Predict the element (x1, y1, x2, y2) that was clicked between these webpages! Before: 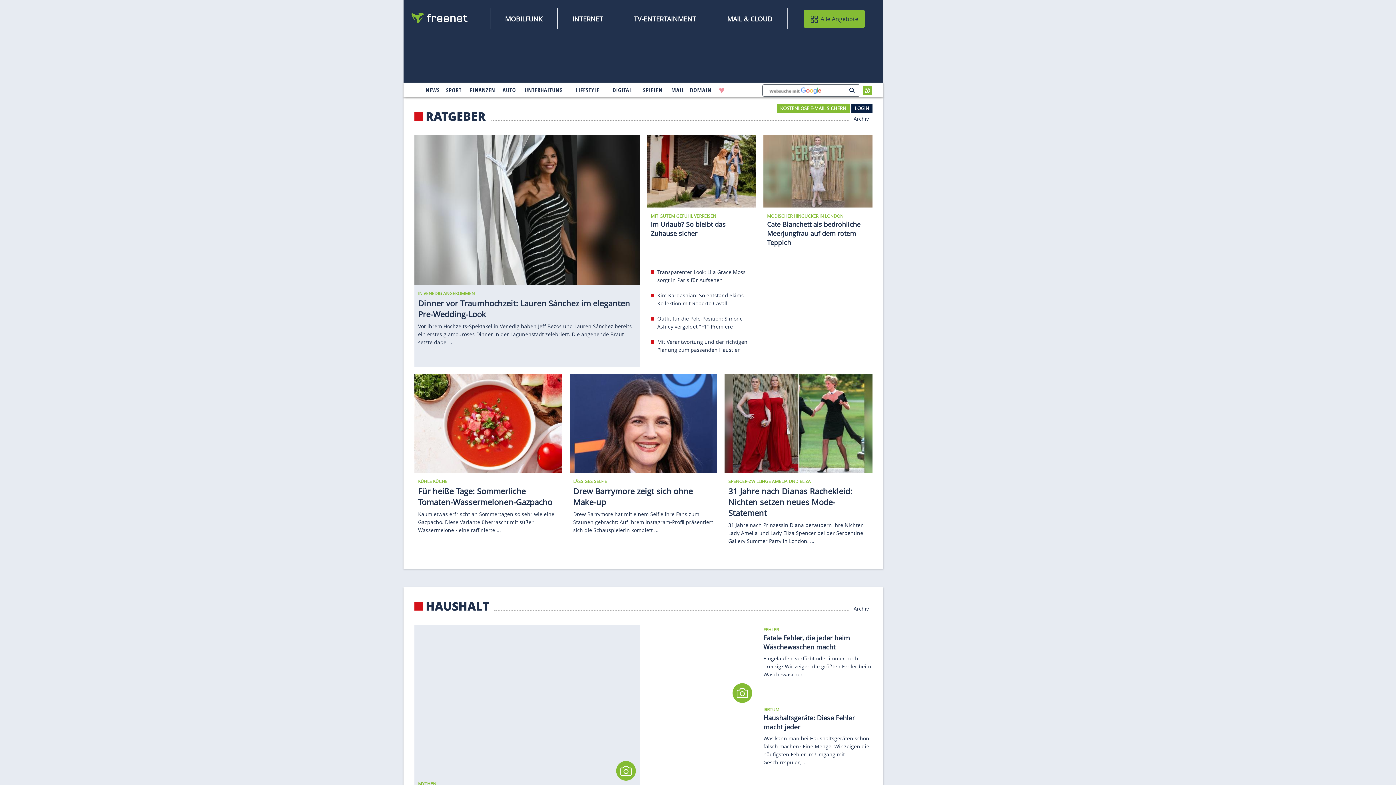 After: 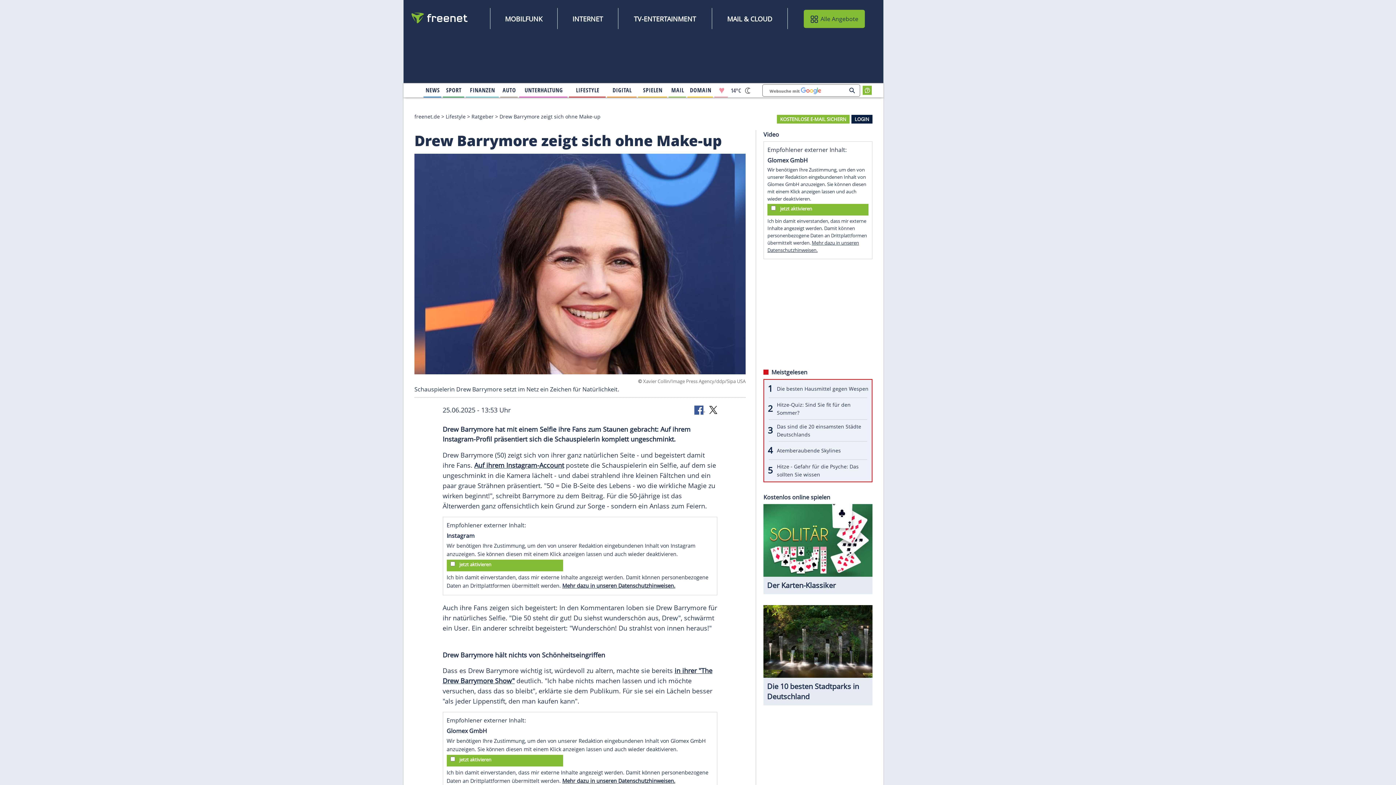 Action: label: LÄSSIGES SELFIE
Drew Barrymore zeigt sich ohne Make-up

Drew Barrymore hat mit einem Selfie ihre Fans zum Staunen gebracht: Auf ihrem Instagram-Profil präsentiert sich die Schauspielerin komplett ... bbox: (569, 371, 717, 547)